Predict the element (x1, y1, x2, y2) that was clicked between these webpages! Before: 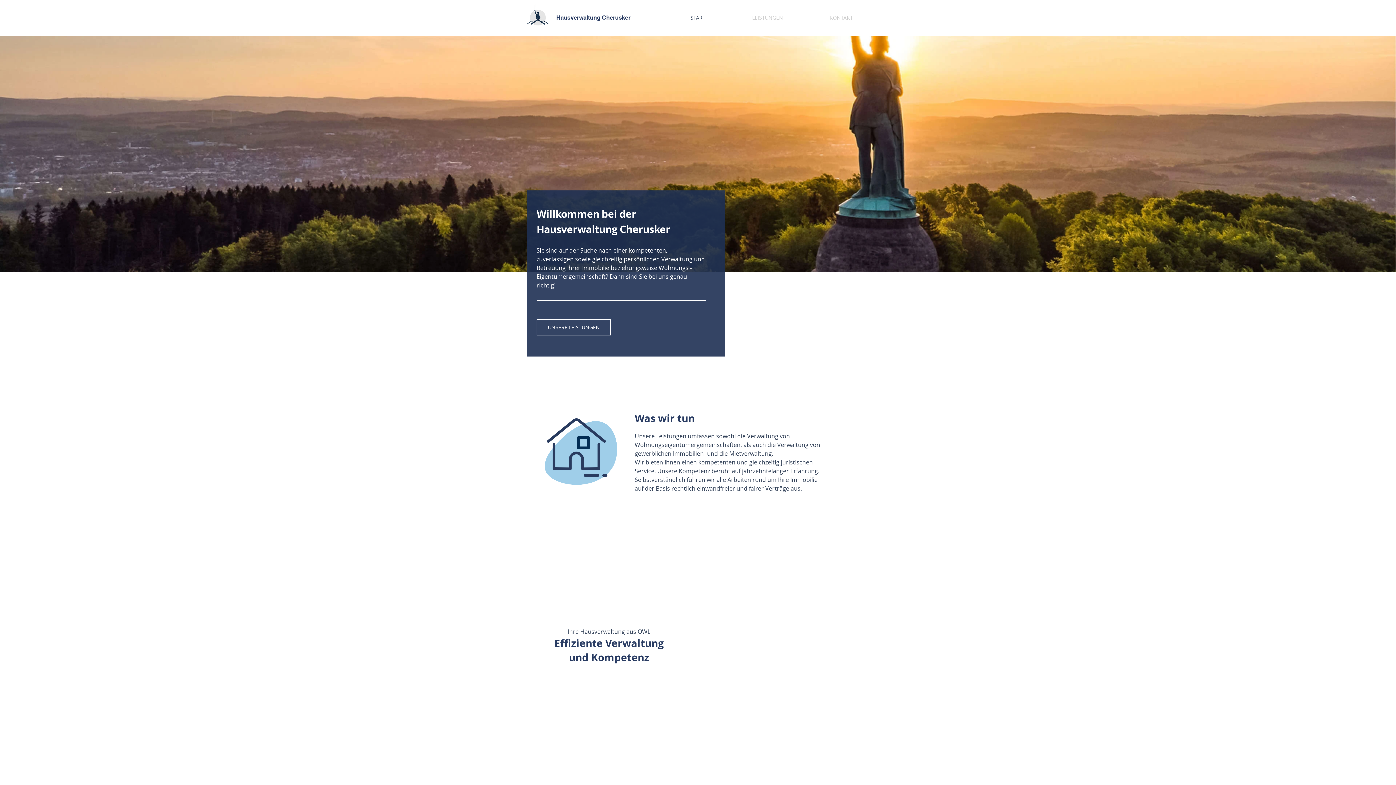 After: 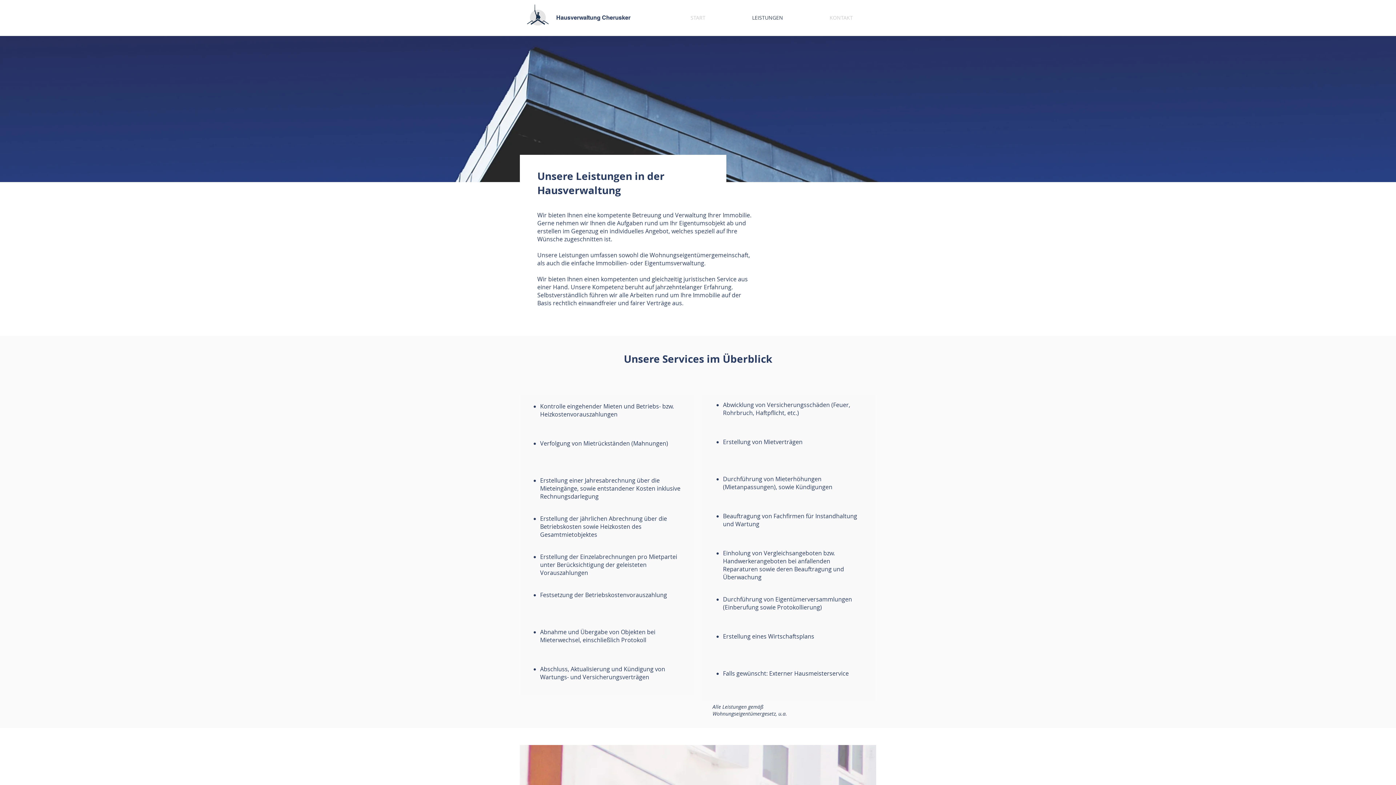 Action: label: LEISTUNGEN bbox: (729, 12, 806, 23)